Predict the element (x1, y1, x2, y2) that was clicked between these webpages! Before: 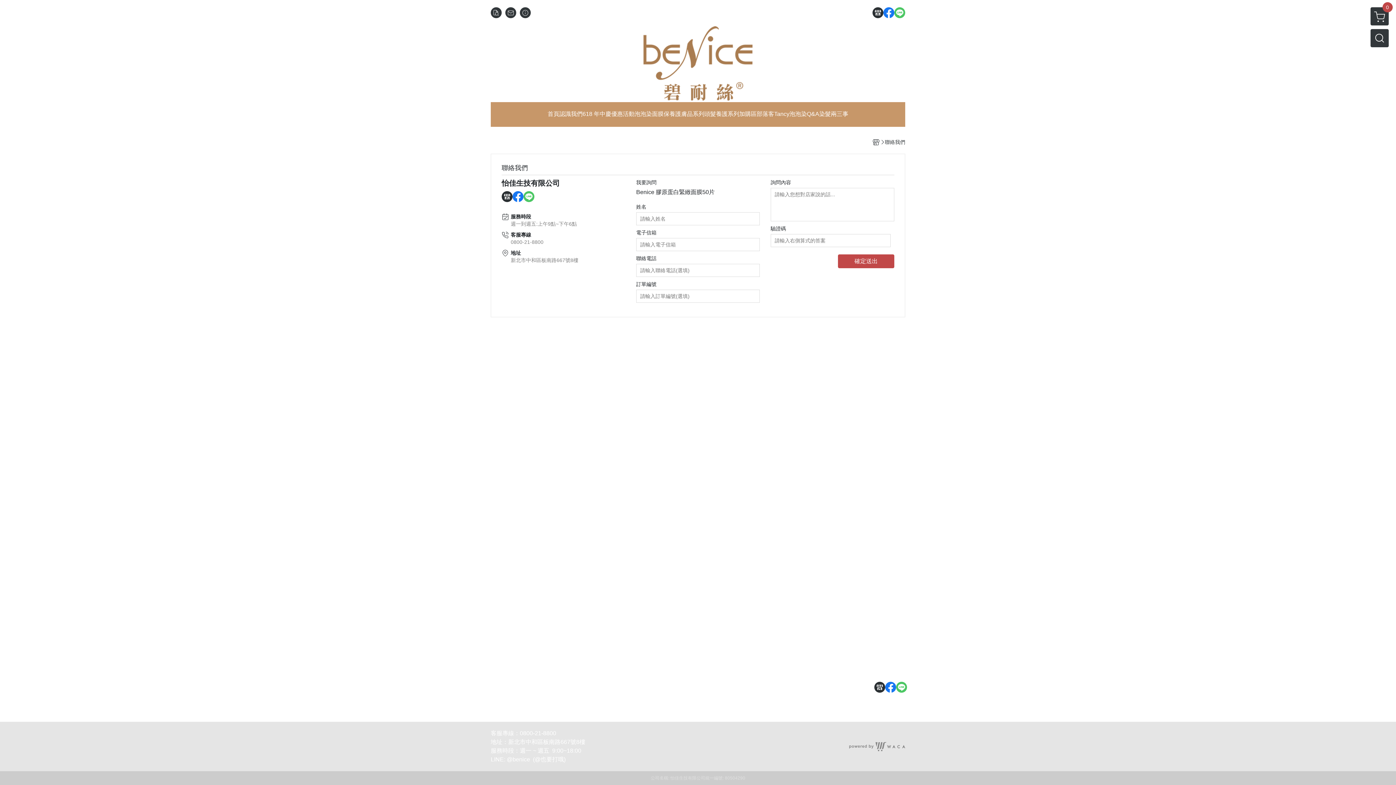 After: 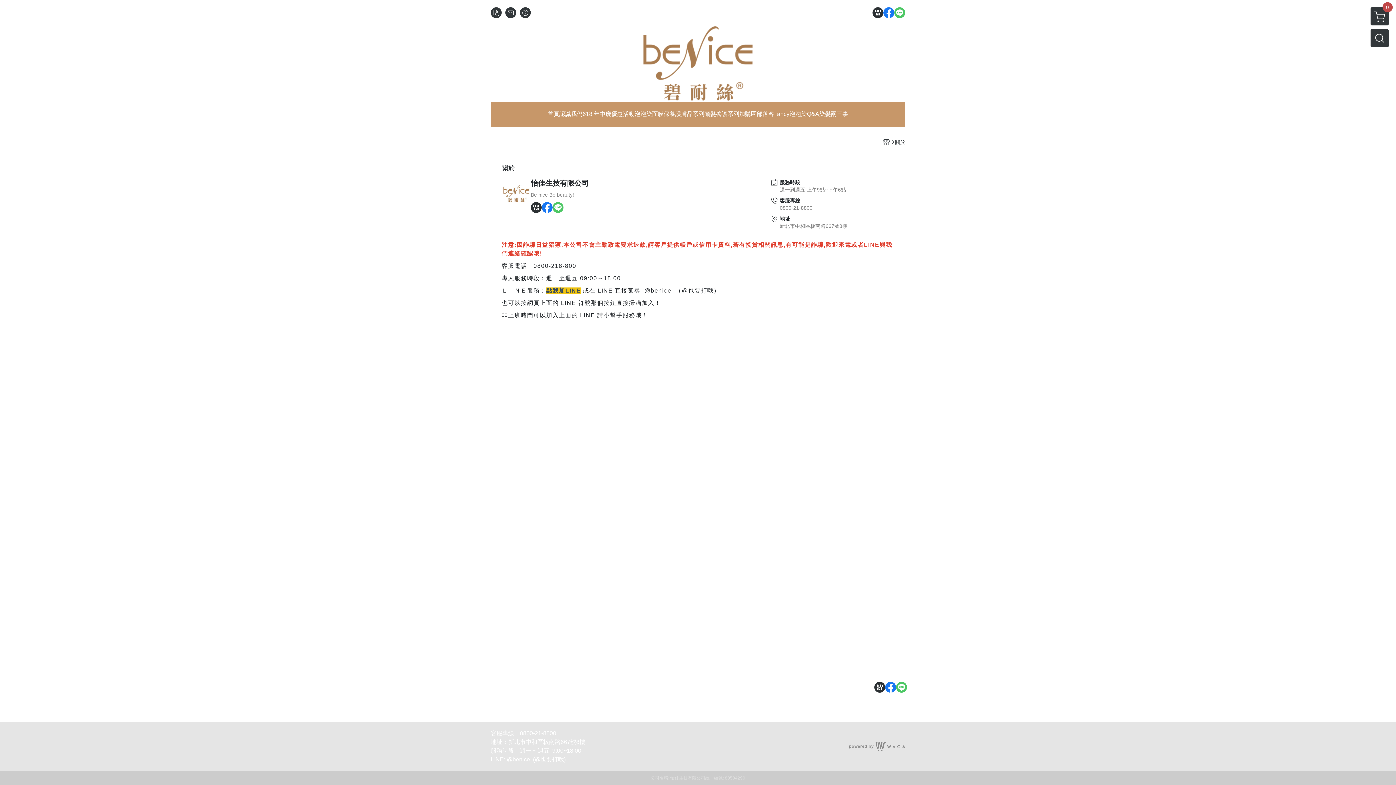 Action: bbox: (598, 676, 621, 681) label: 關於我們